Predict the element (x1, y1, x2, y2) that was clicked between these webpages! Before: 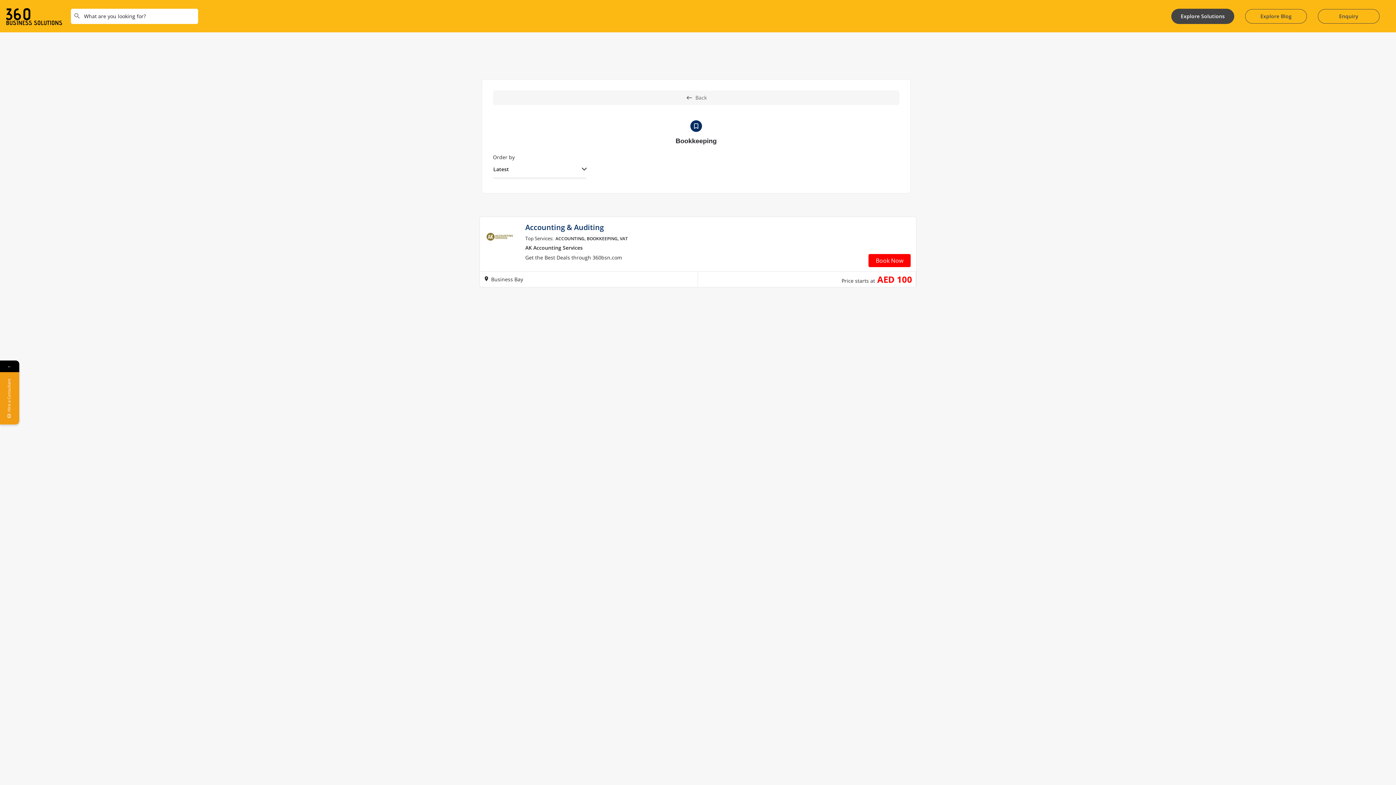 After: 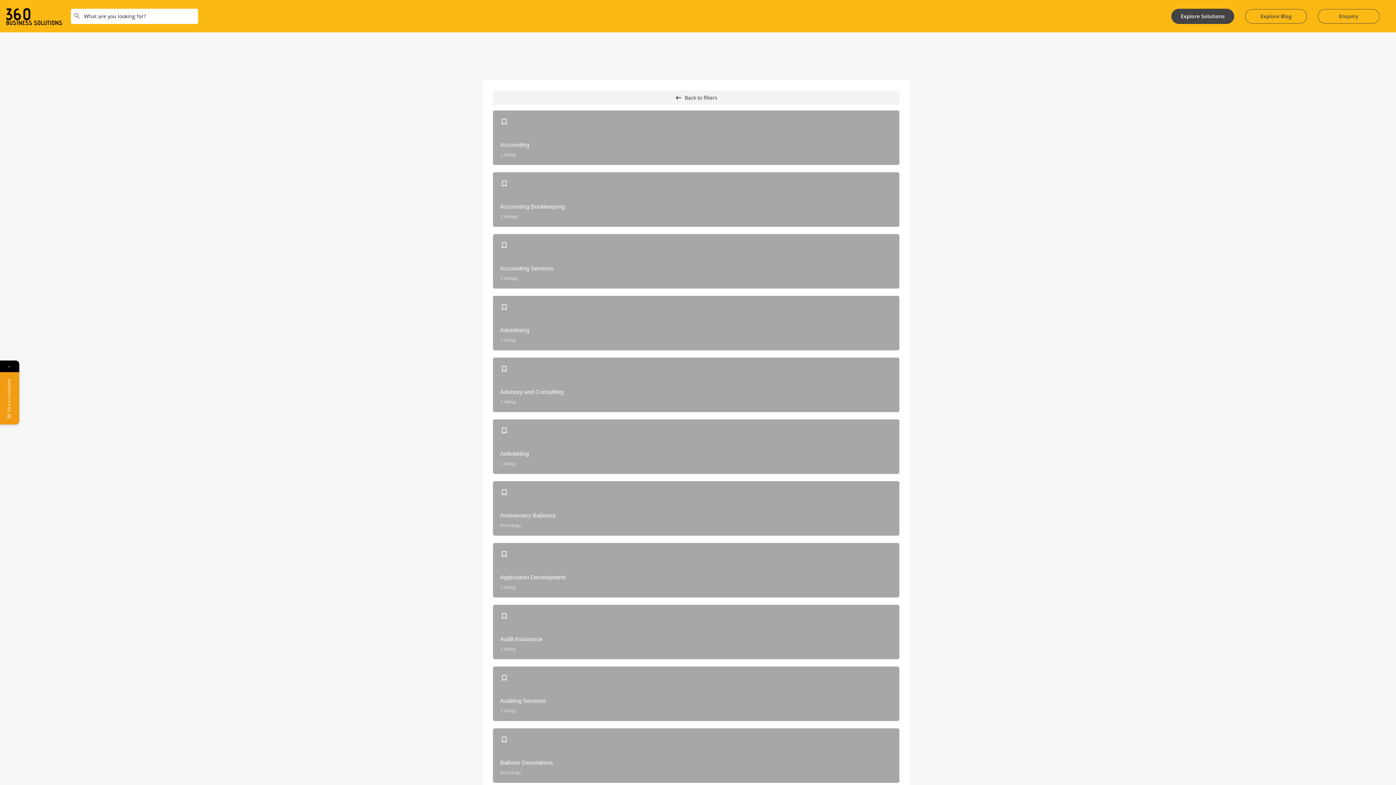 Action: label: Back bbox: (493, 90, 899, 105)